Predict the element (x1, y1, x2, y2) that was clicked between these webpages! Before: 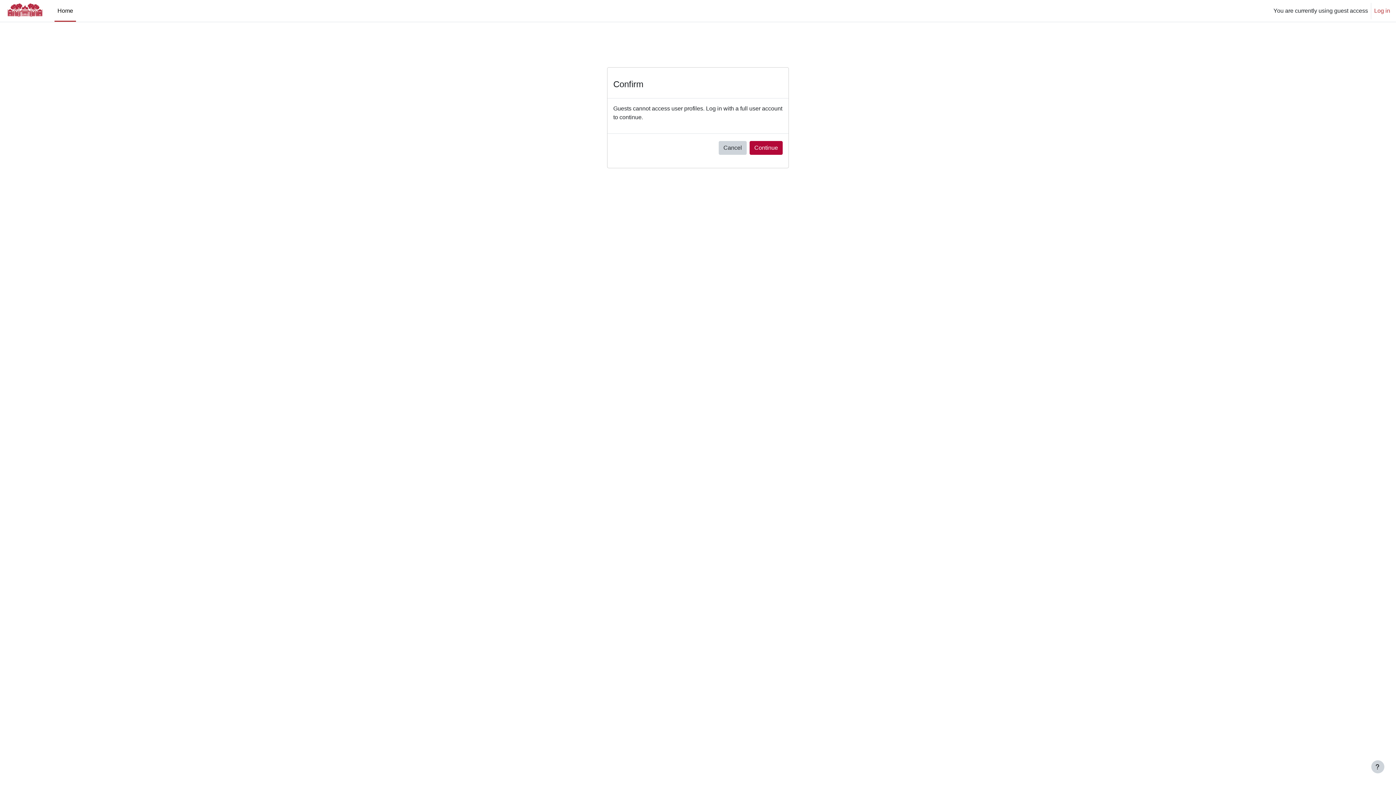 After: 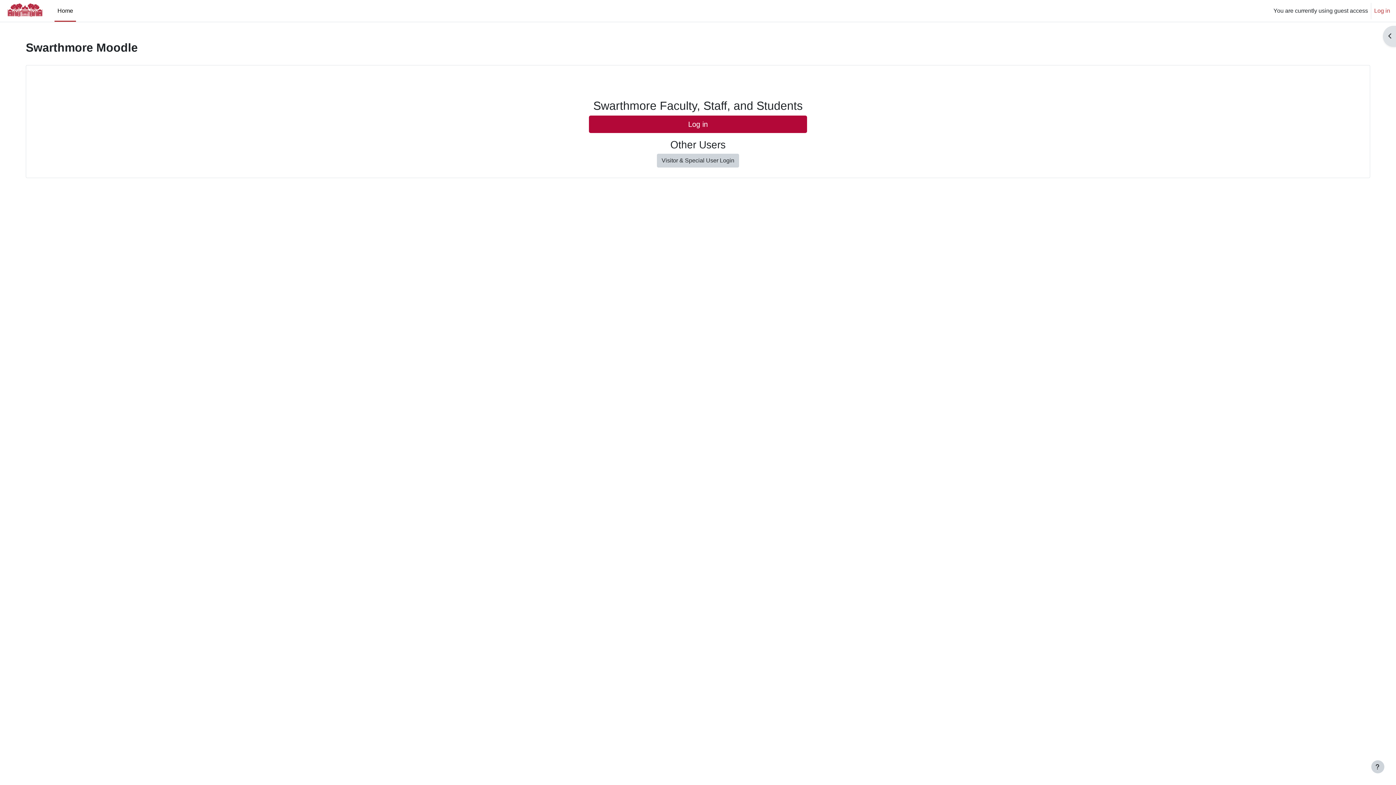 Action: bbox: (718, 141, 746, 154) label: Cancel